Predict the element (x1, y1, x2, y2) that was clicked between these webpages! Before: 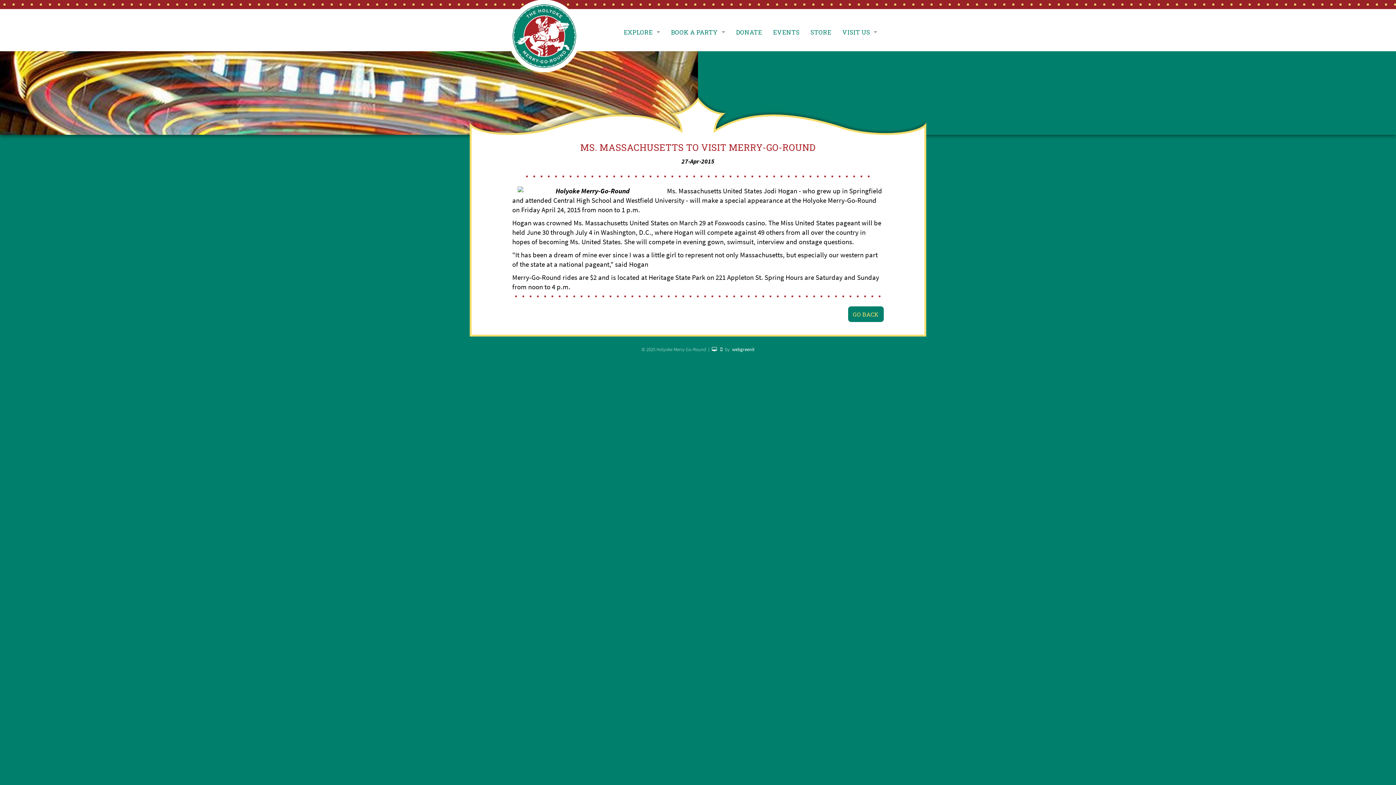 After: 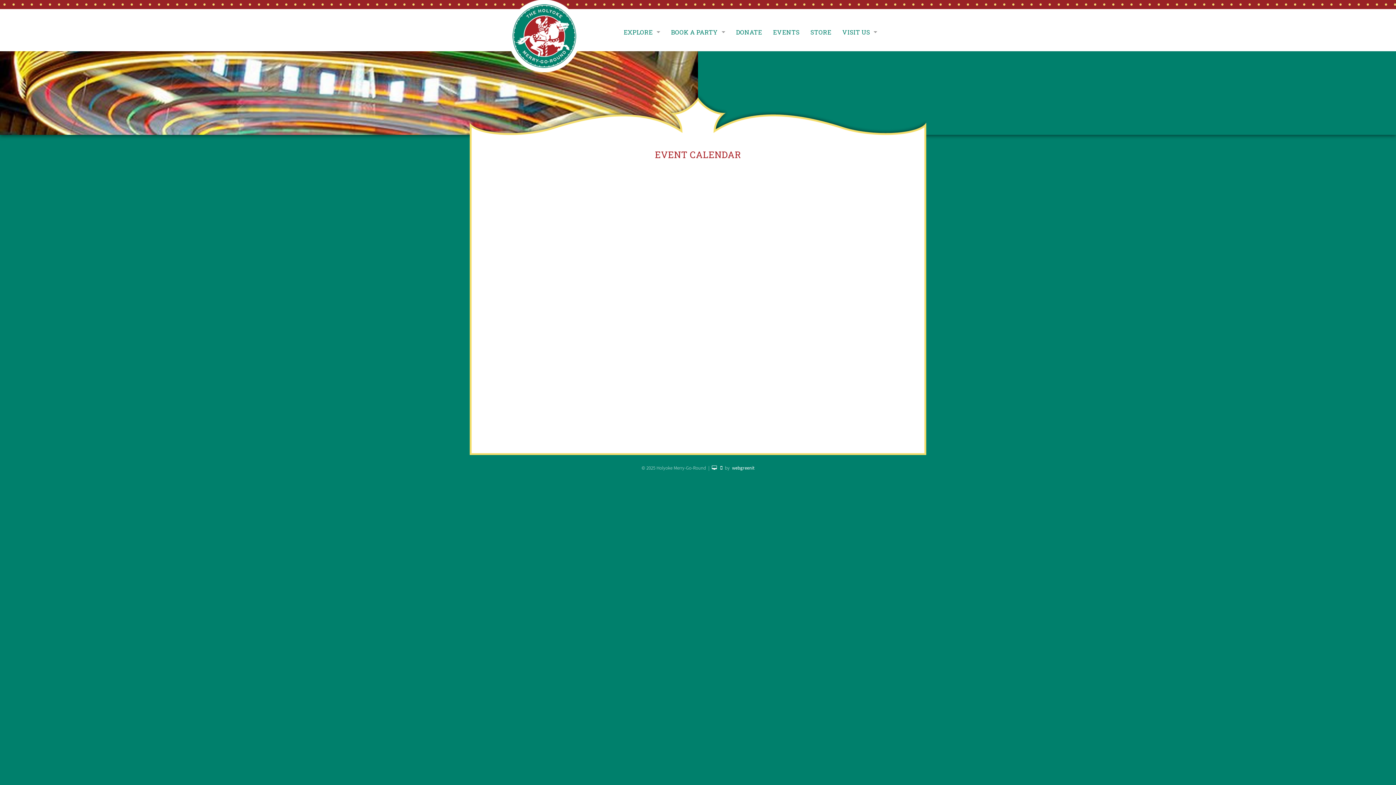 Action: label: EVENTS bbox: (767, 24, 805, 40)